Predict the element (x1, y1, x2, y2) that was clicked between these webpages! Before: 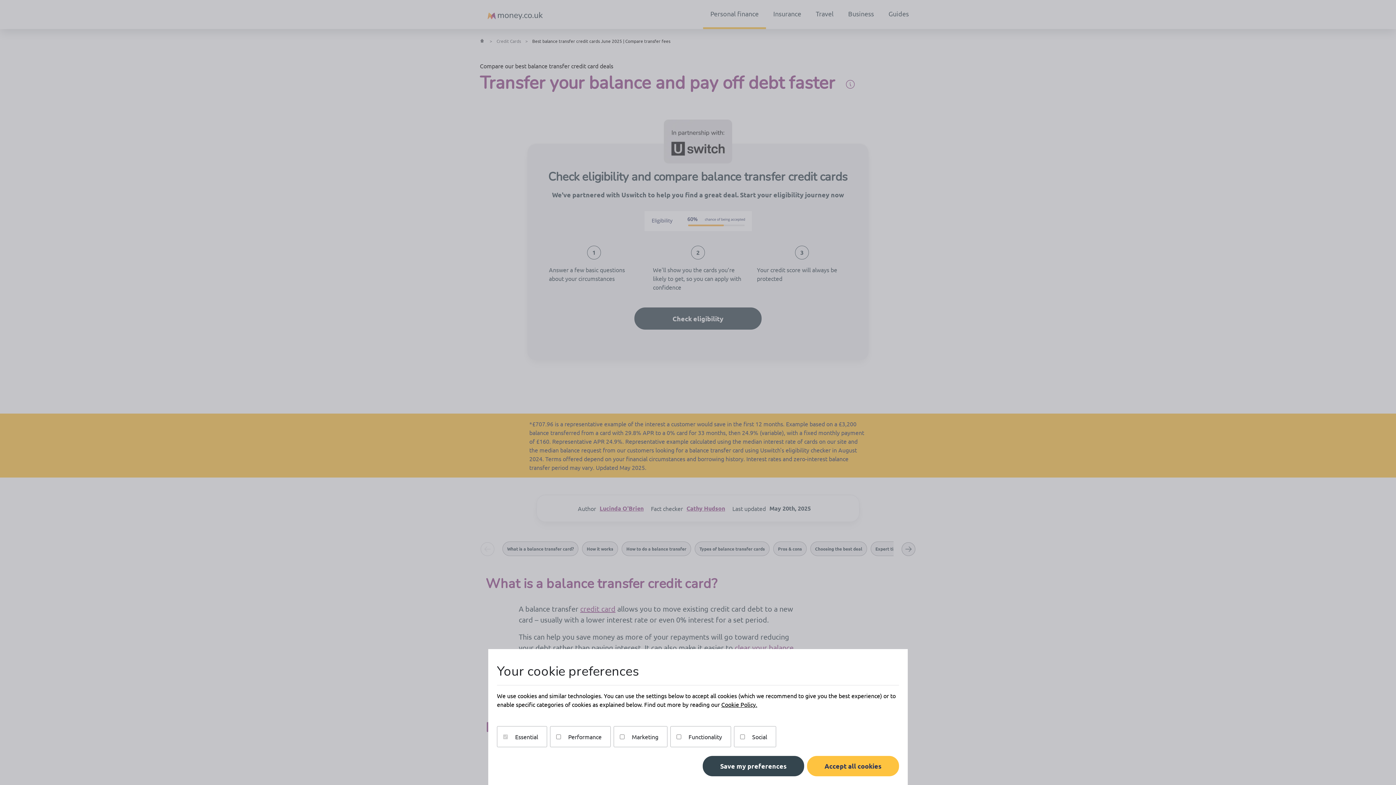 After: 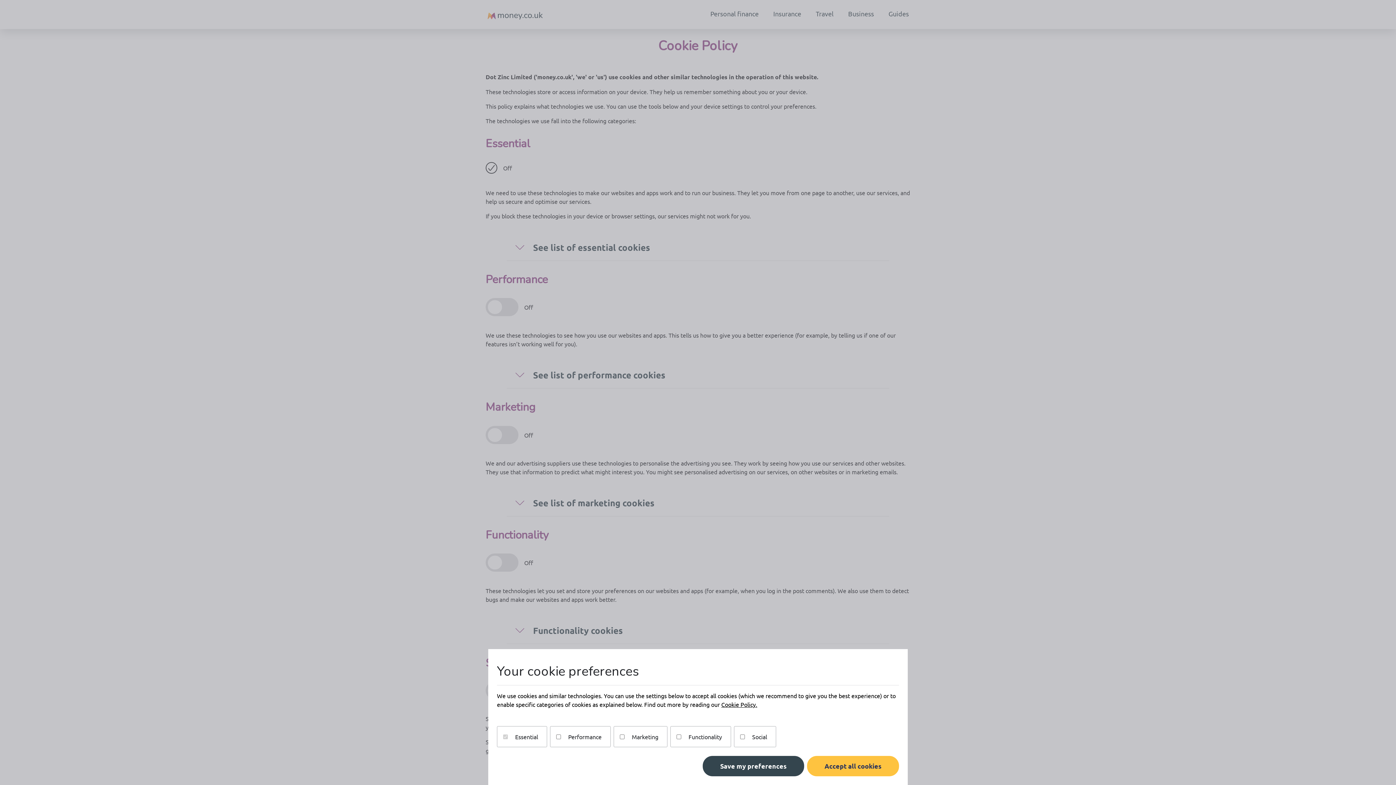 Action: label: Cookie Policy. bbox: (721, 701, 757, 708)